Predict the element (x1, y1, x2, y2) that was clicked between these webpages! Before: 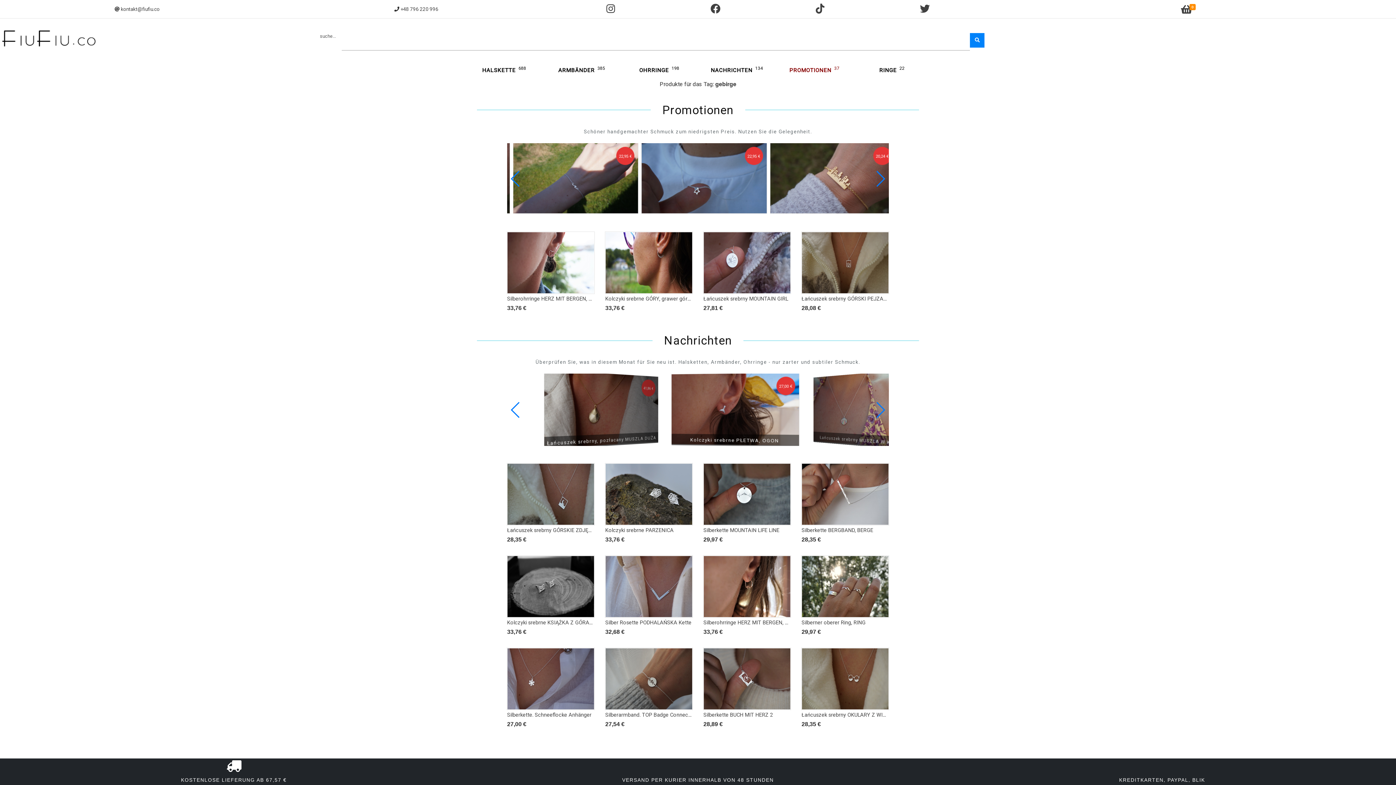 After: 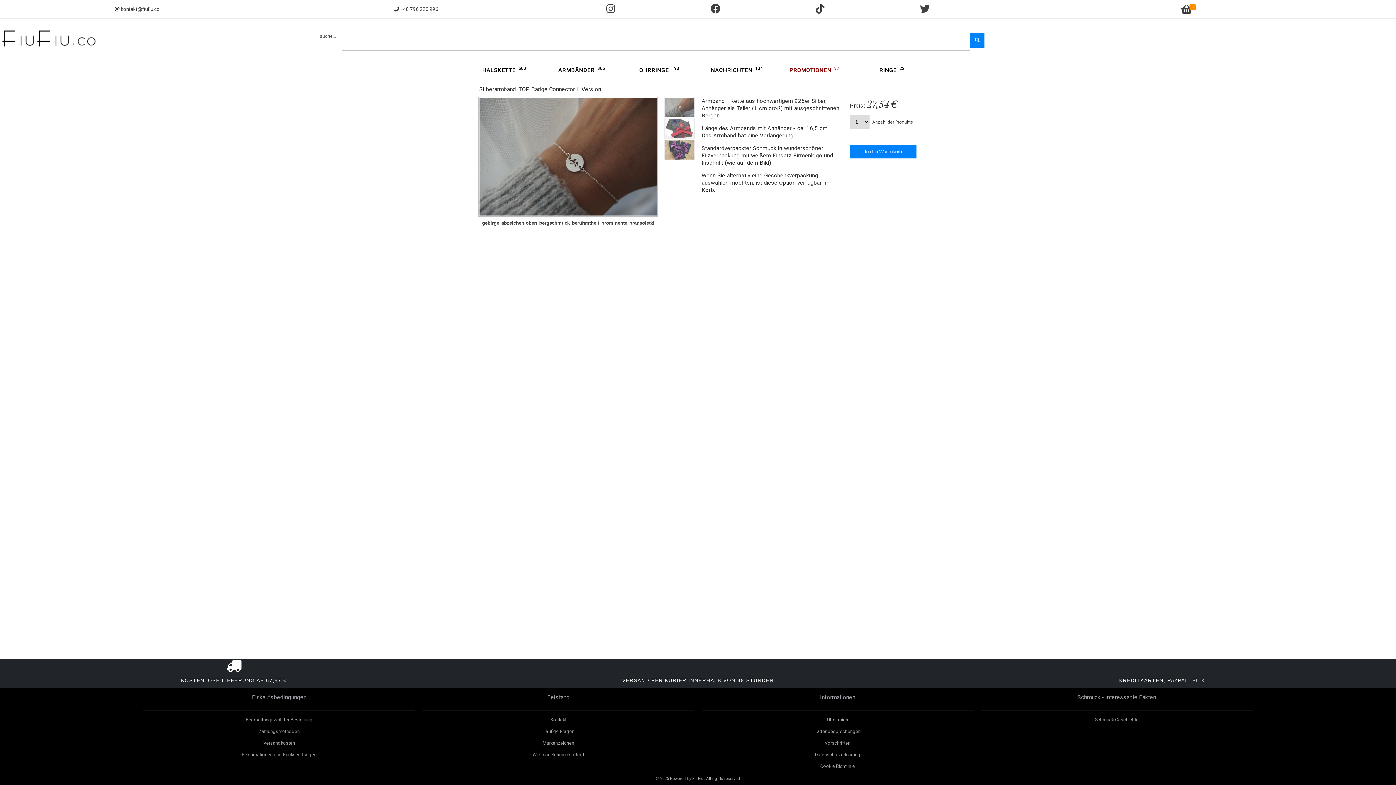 Action: bbox: (605, 705, 692, 711)